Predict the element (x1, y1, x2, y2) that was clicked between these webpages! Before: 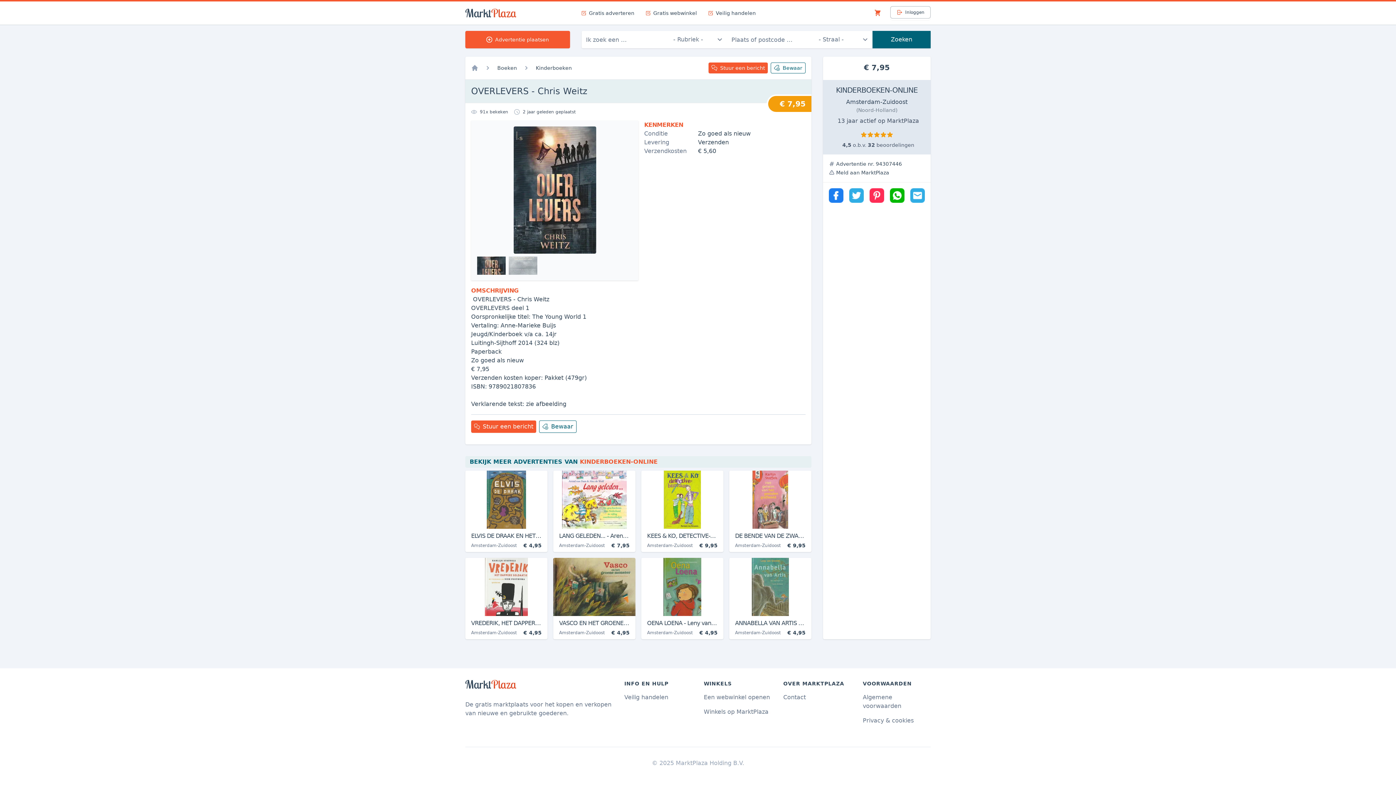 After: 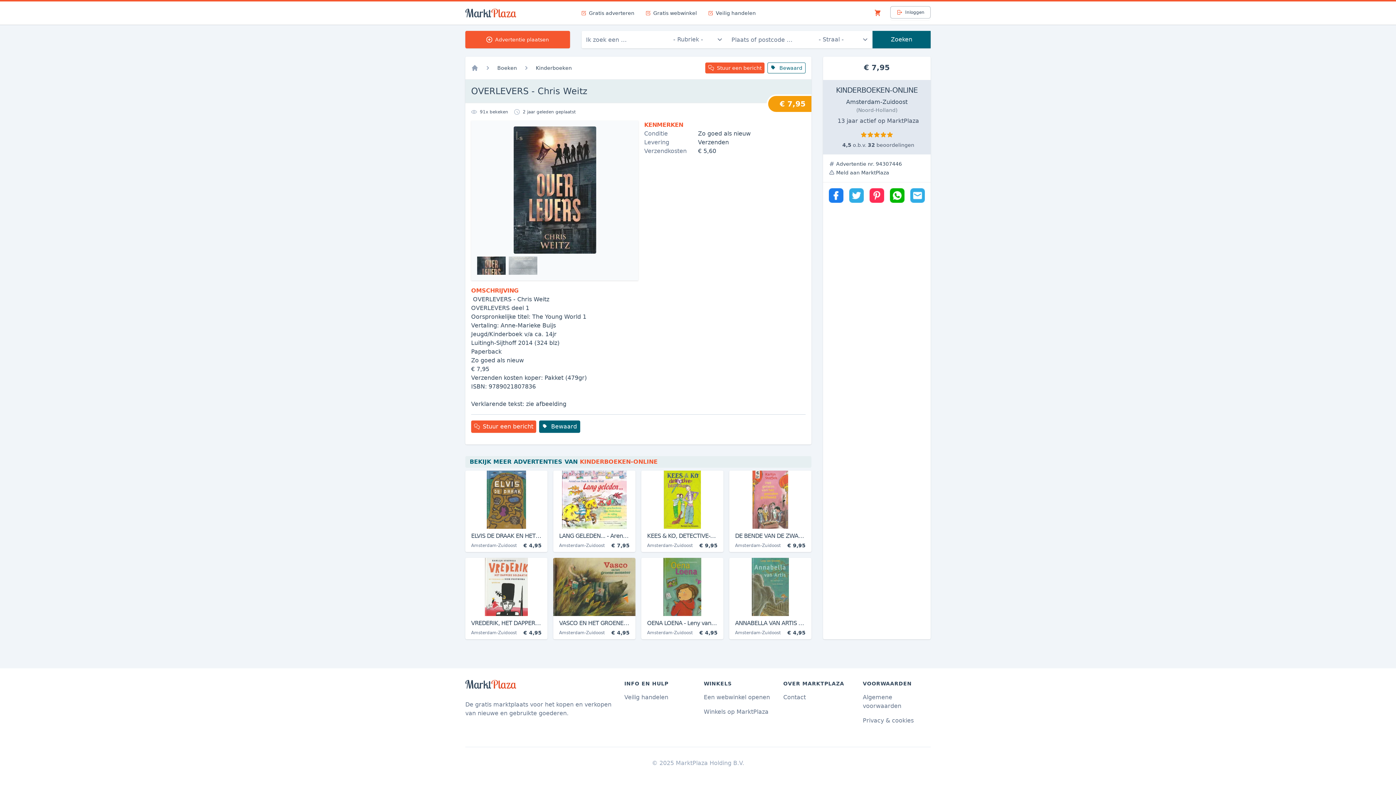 Action: bbox: (539, 420, 576, 433) label: Bewaar